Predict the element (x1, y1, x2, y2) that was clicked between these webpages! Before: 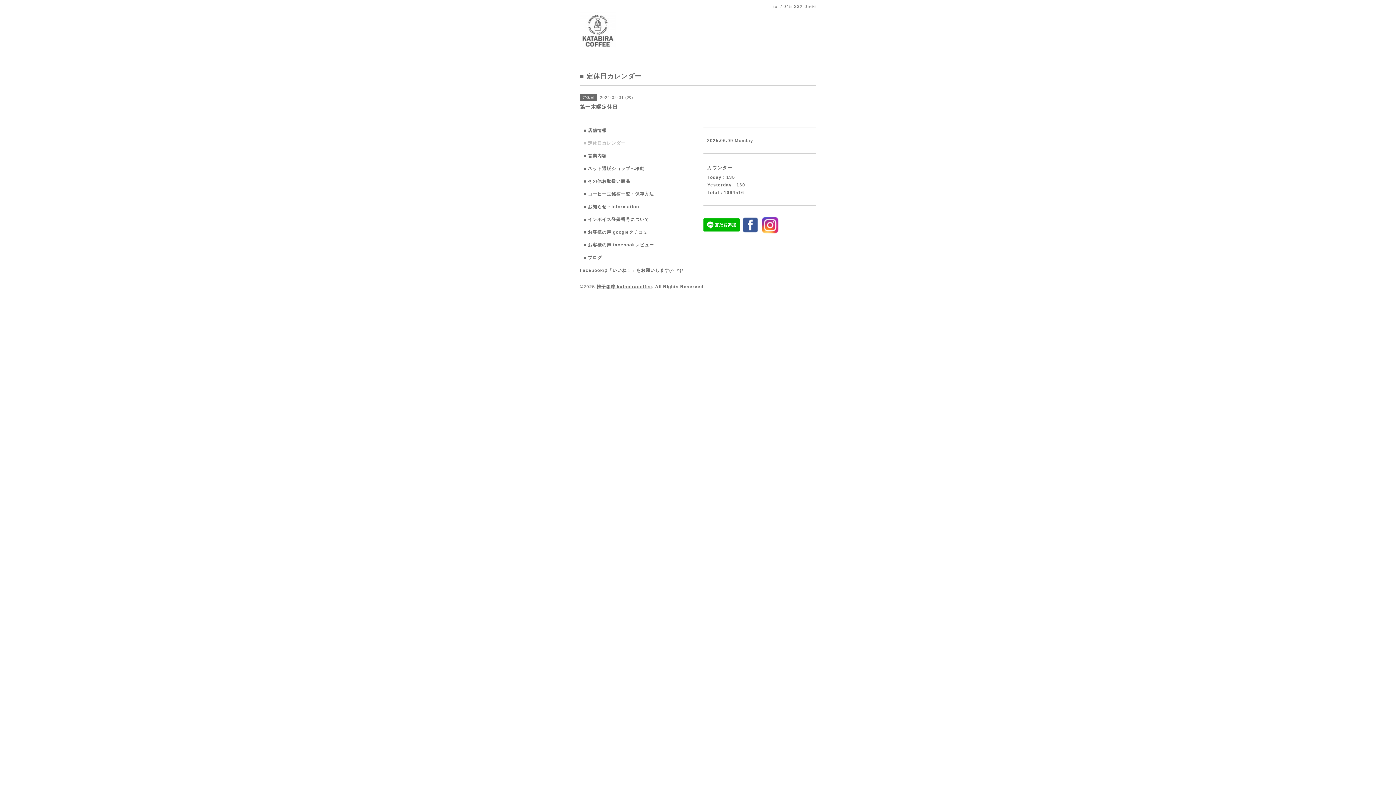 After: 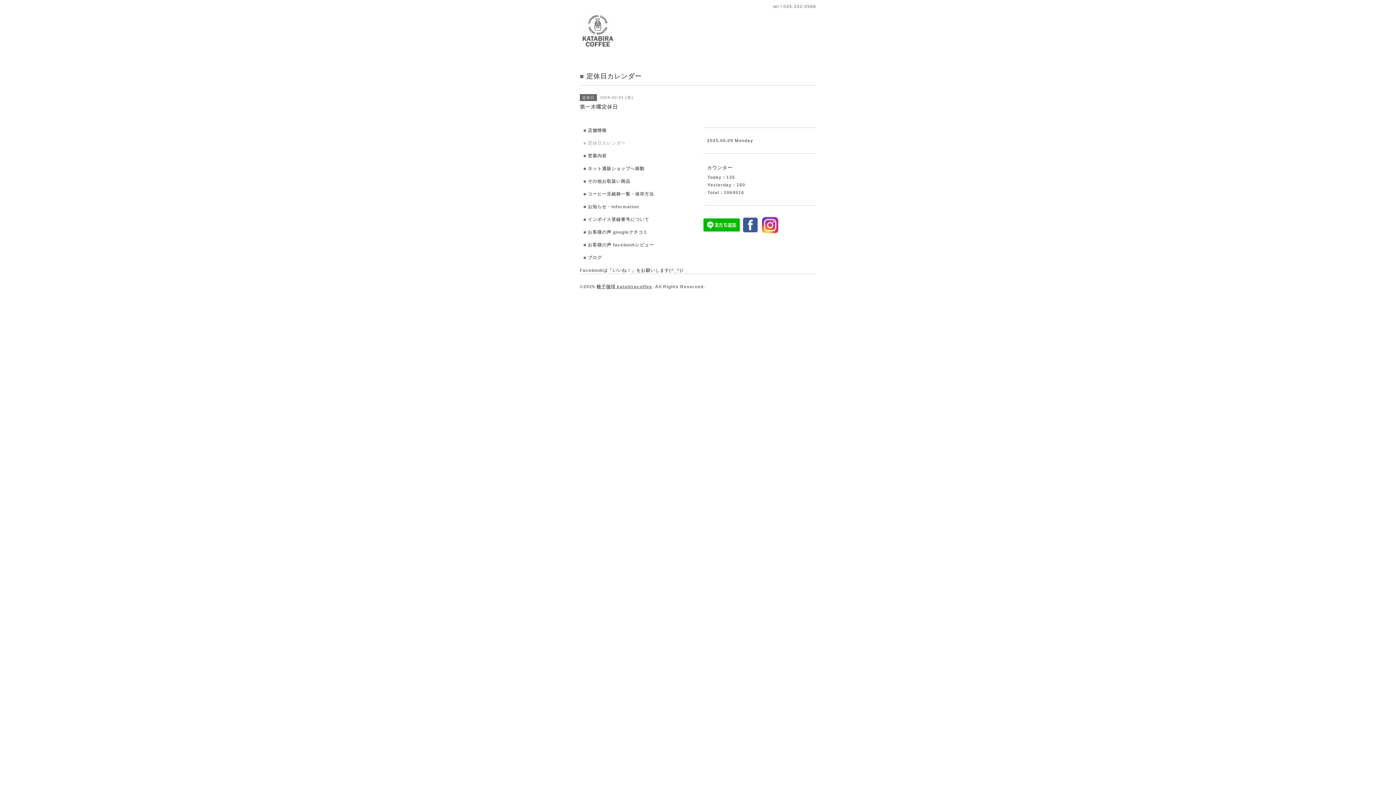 Action: bbox: (741, 222, 761, 227) label:  